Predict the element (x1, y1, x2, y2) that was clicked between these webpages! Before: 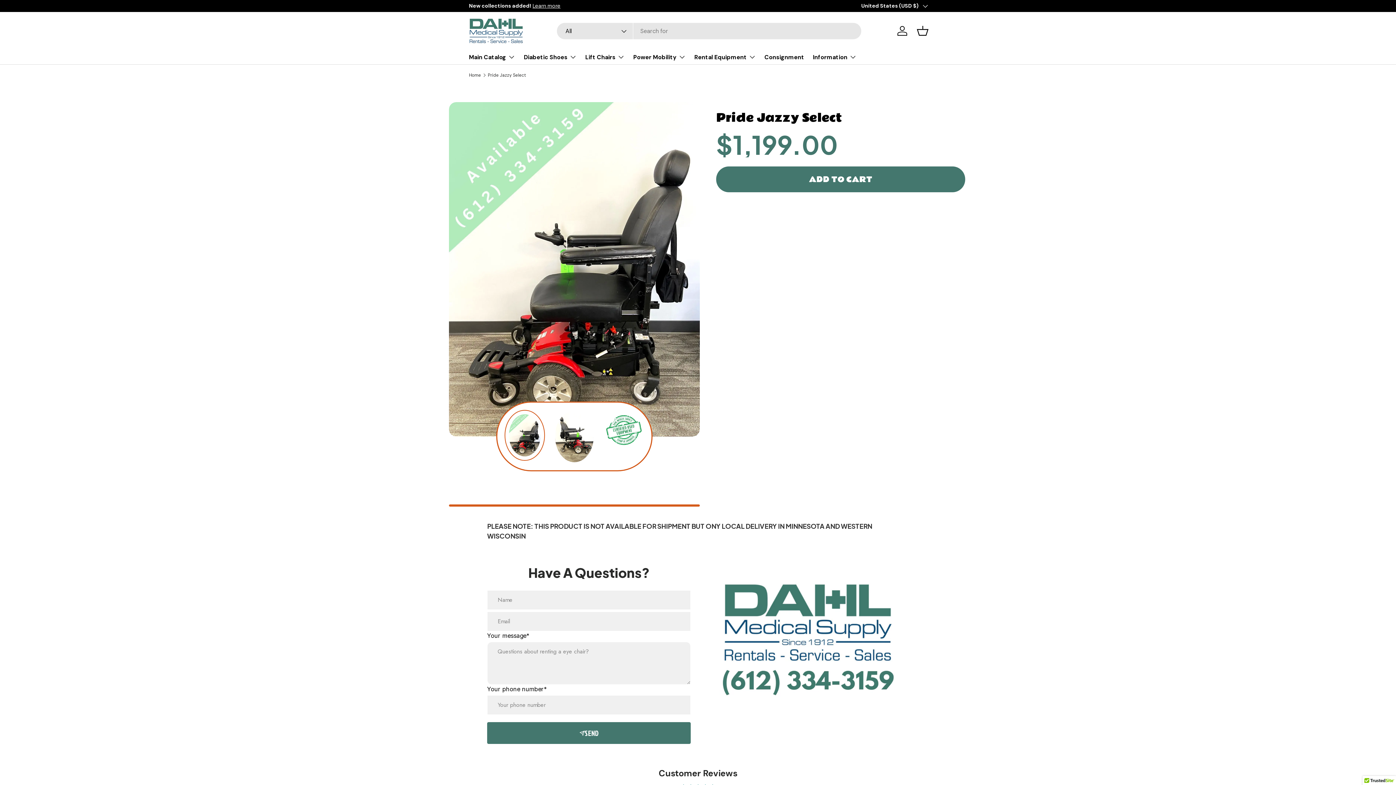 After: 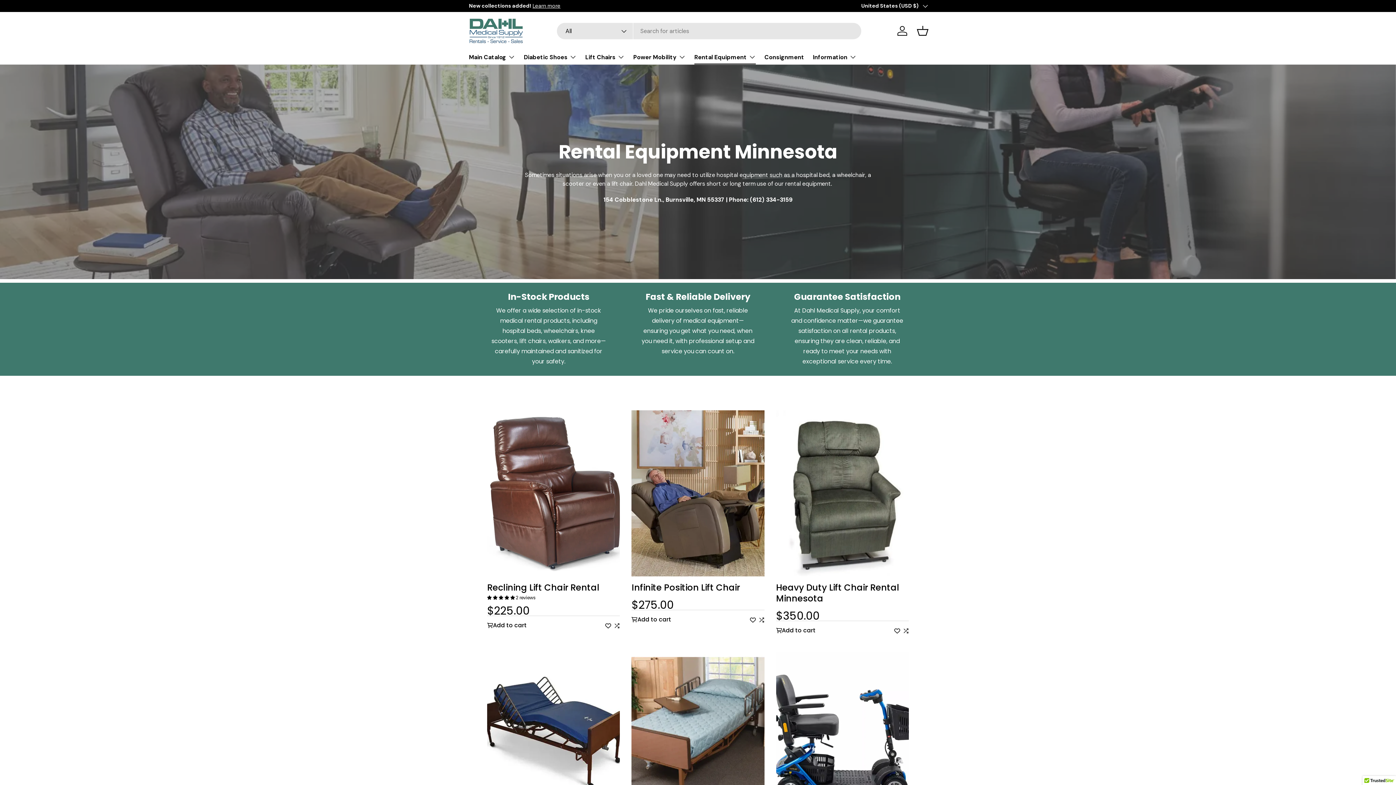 Action: bbox: (694, 49, 756, 64) label: Rental Equipment